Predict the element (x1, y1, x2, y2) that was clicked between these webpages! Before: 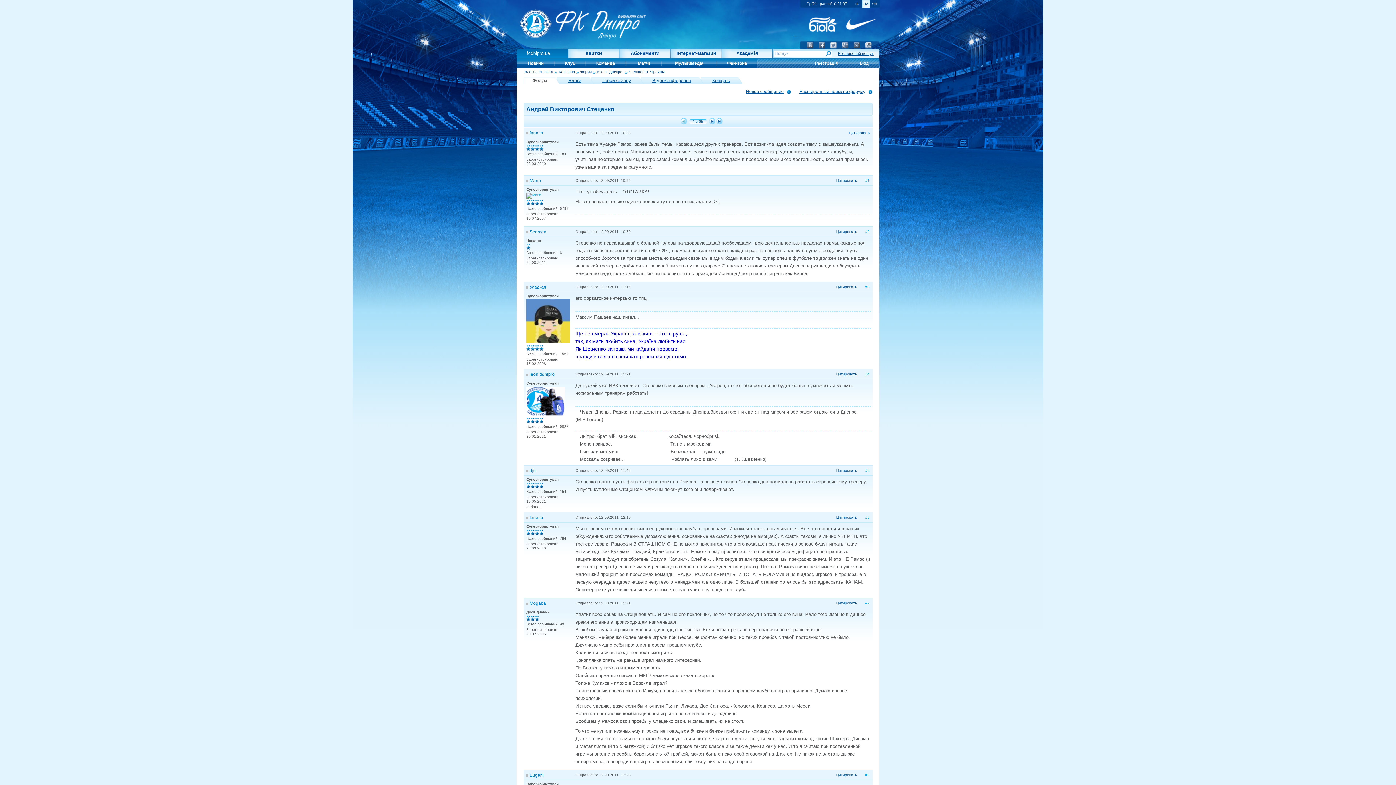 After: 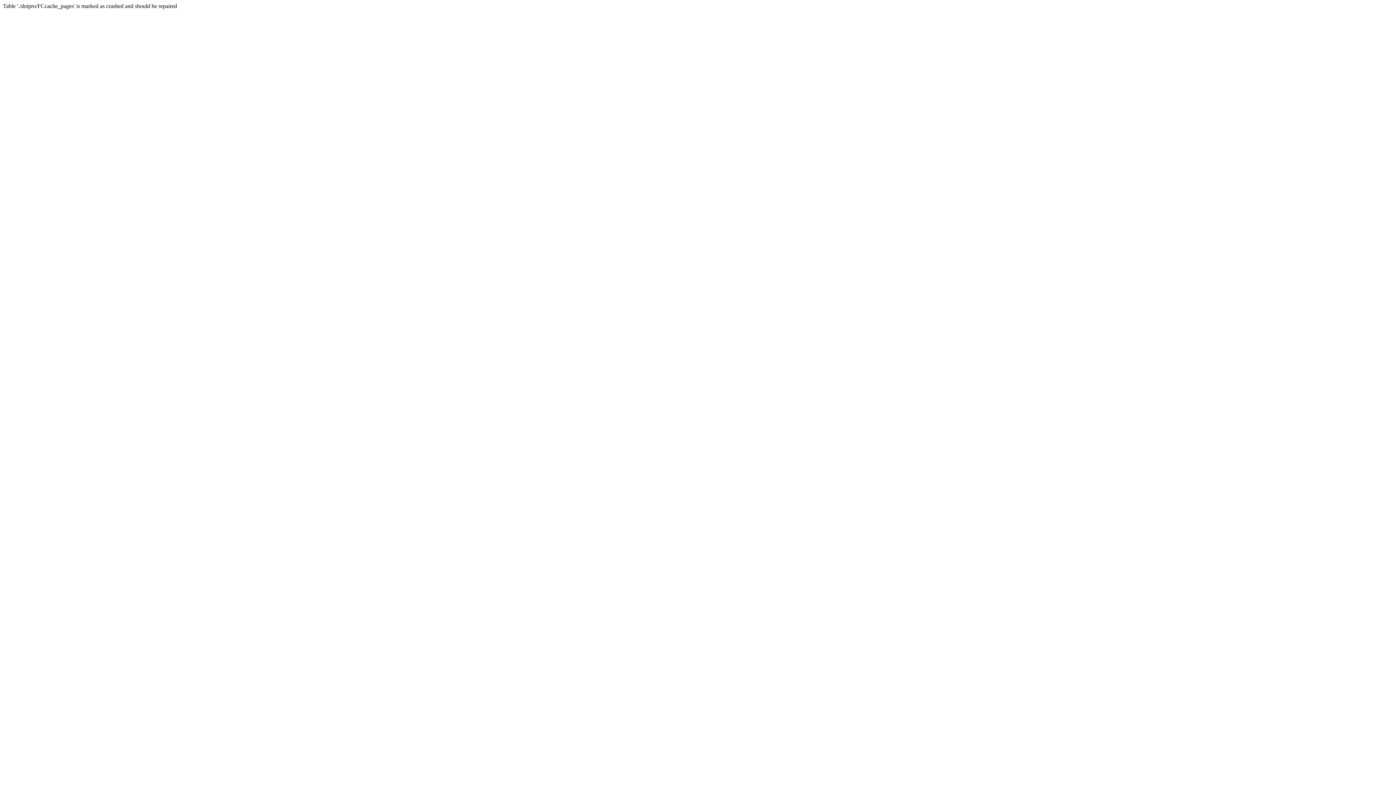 Action: bbox: (626, 58, 661, 68) label: Матчі